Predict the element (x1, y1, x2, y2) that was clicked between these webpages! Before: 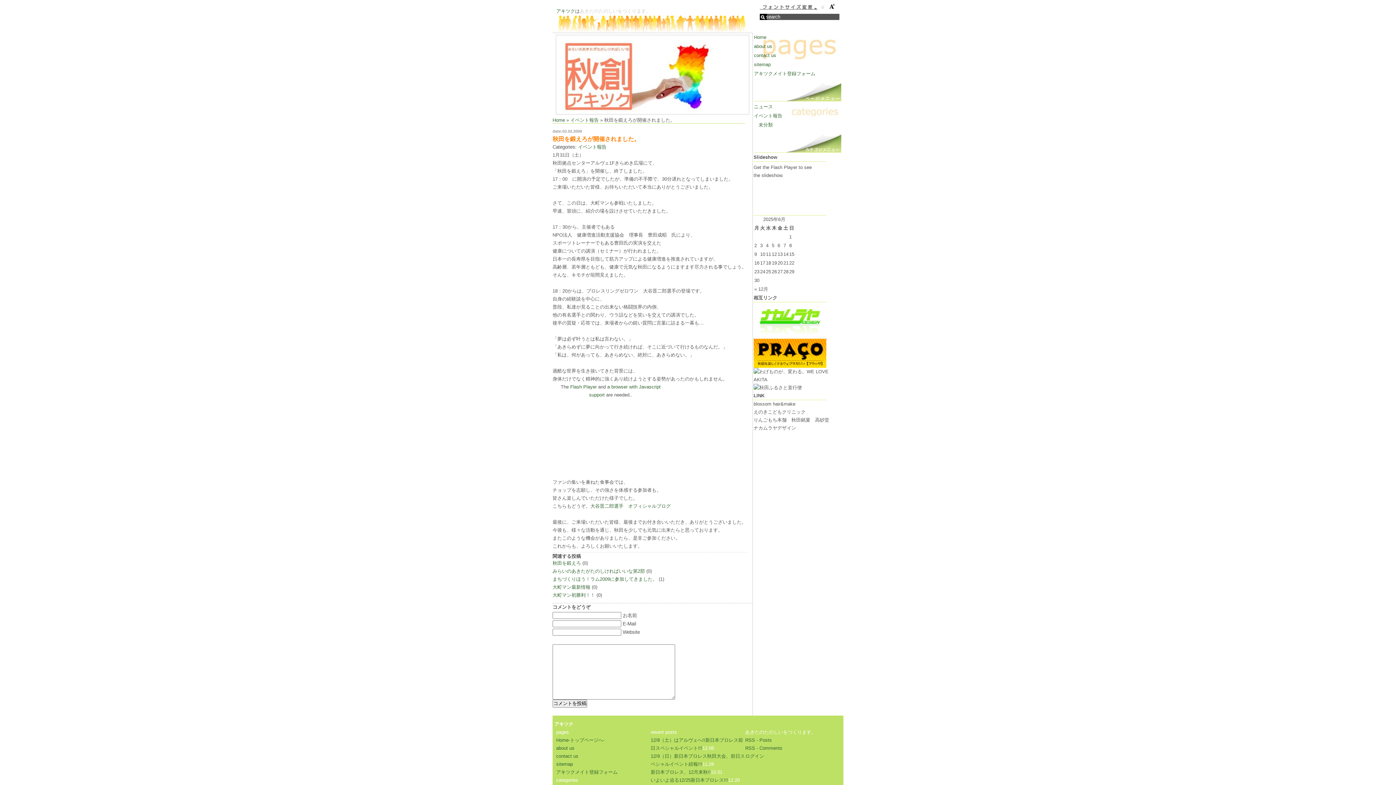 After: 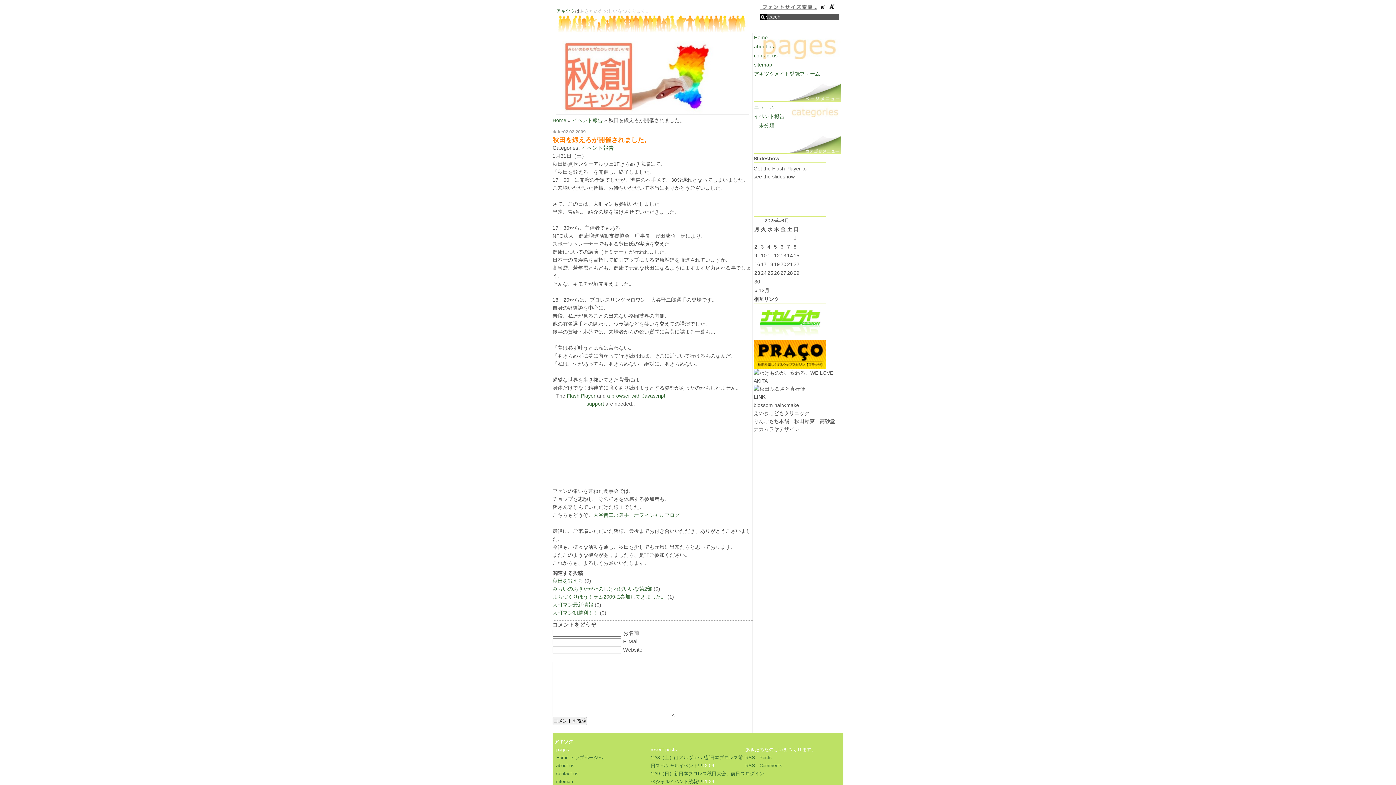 Action: bbox: (829, 4, 835, 10)